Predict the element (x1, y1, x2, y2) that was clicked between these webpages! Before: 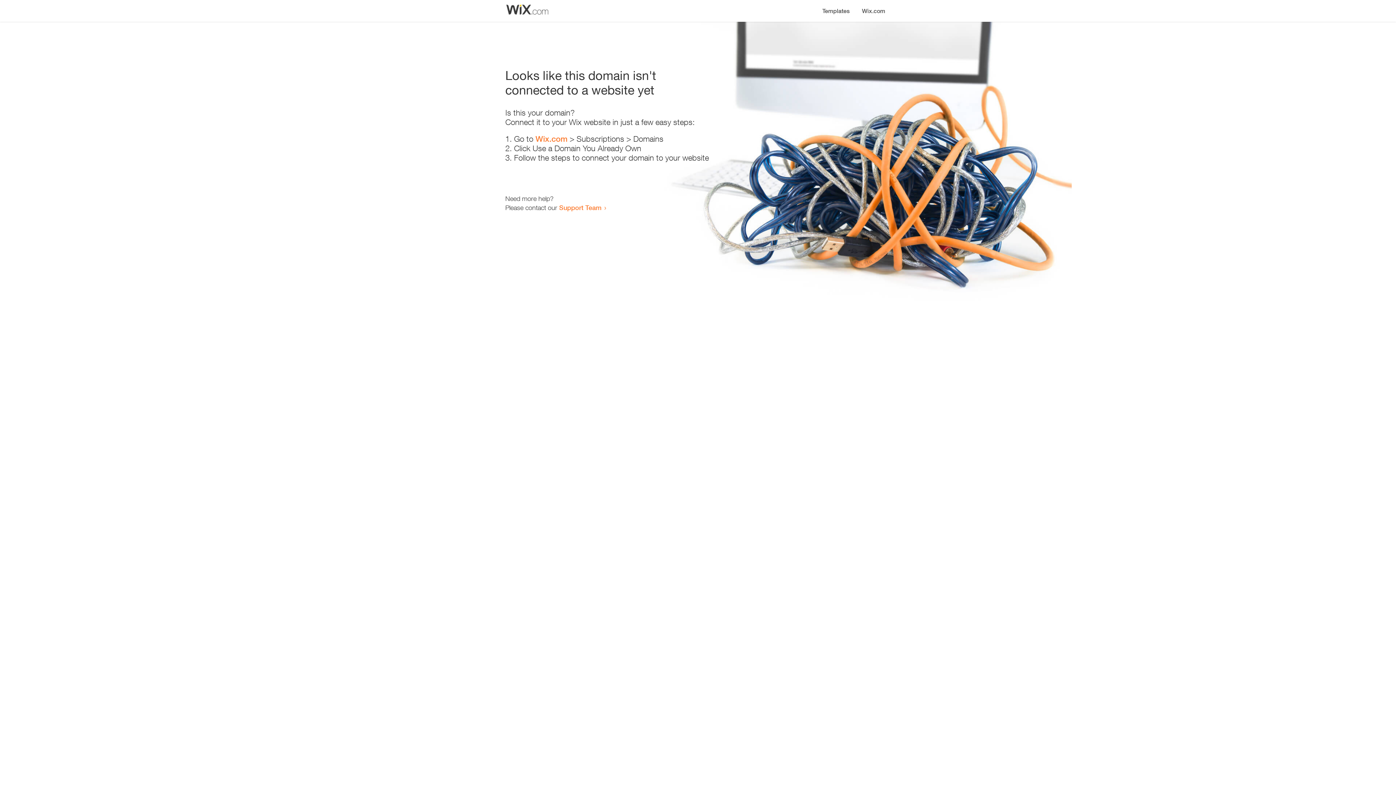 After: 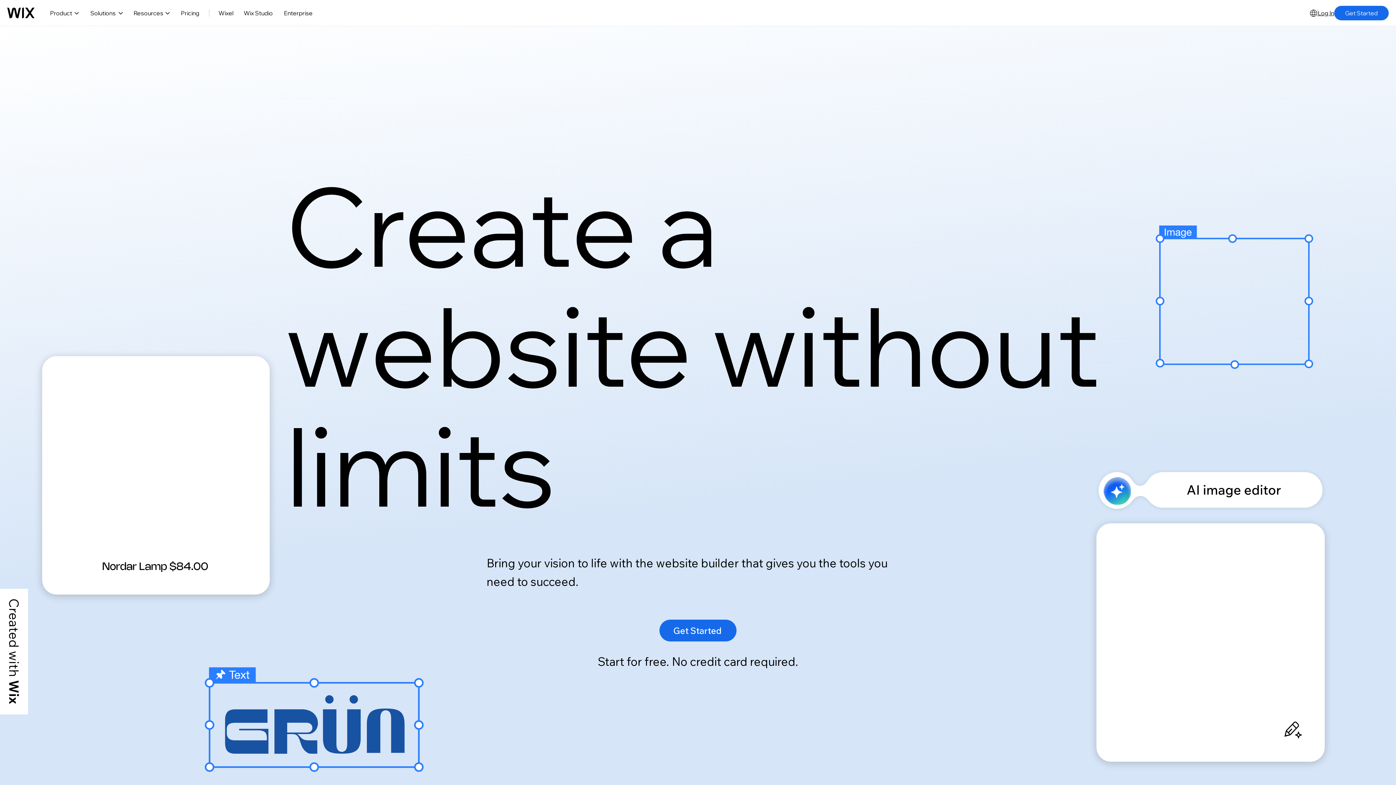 Action: label: Wix.com bbox: (856, 0, 890, 14)